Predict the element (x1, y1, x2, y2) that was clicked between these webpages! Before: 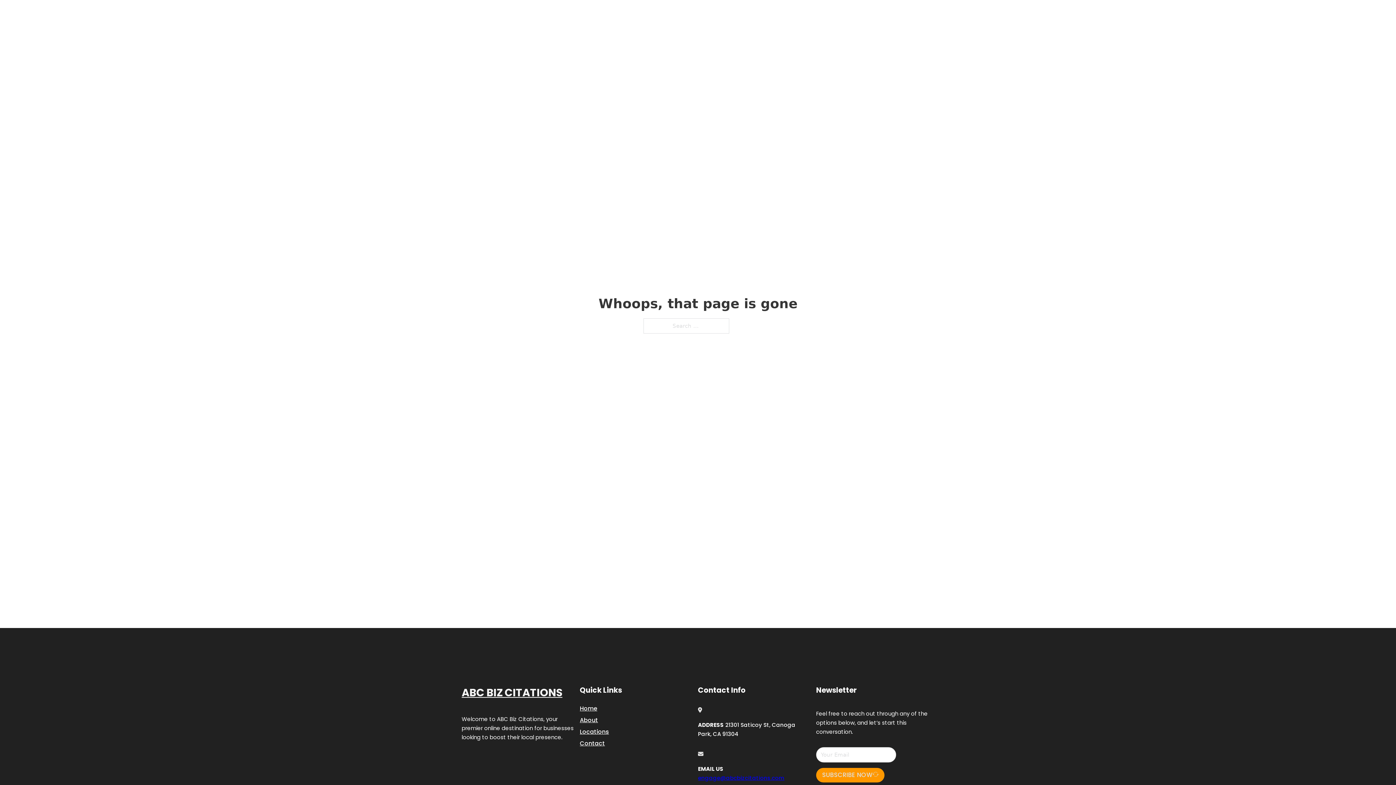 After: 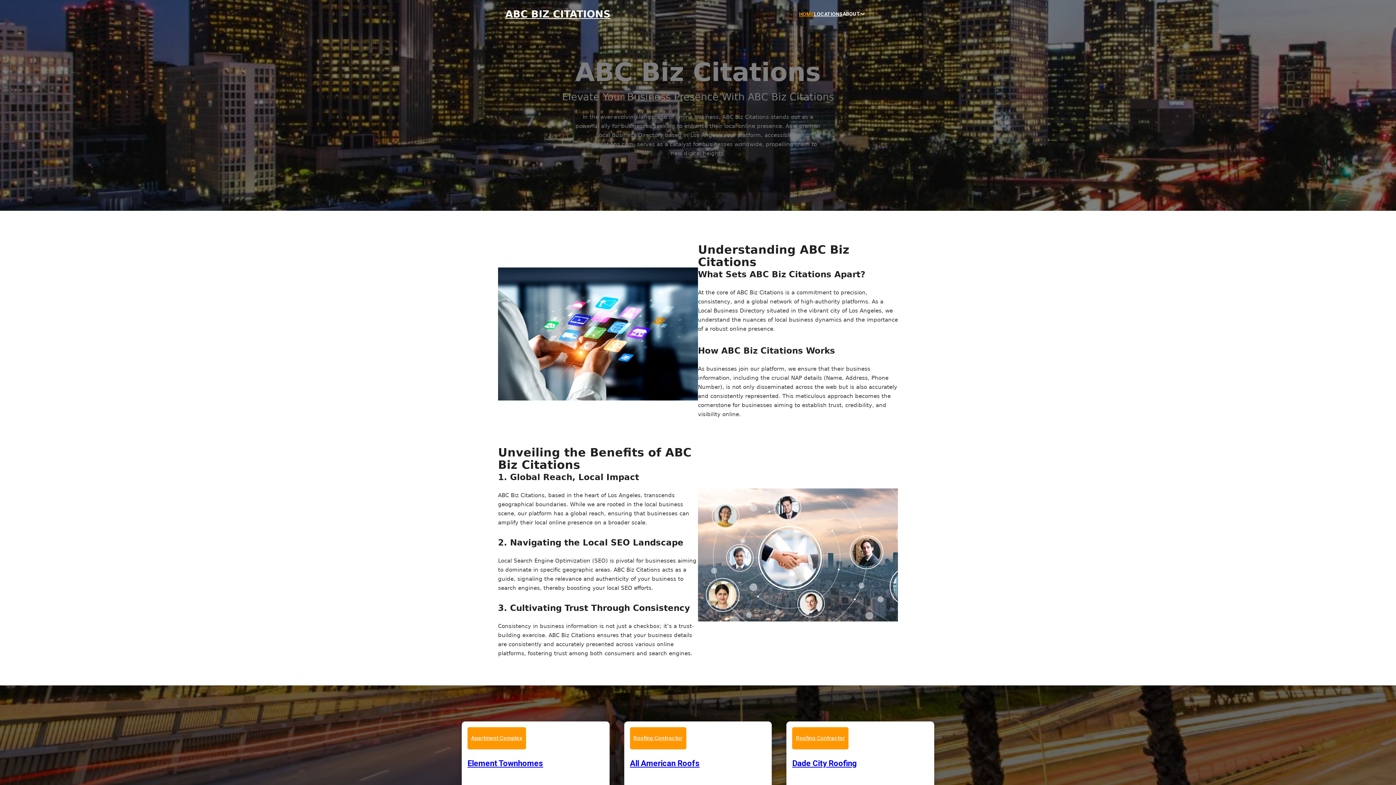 Action: bbox: (505, 8, 610, 19) label: ABC BIZ CITATIONS